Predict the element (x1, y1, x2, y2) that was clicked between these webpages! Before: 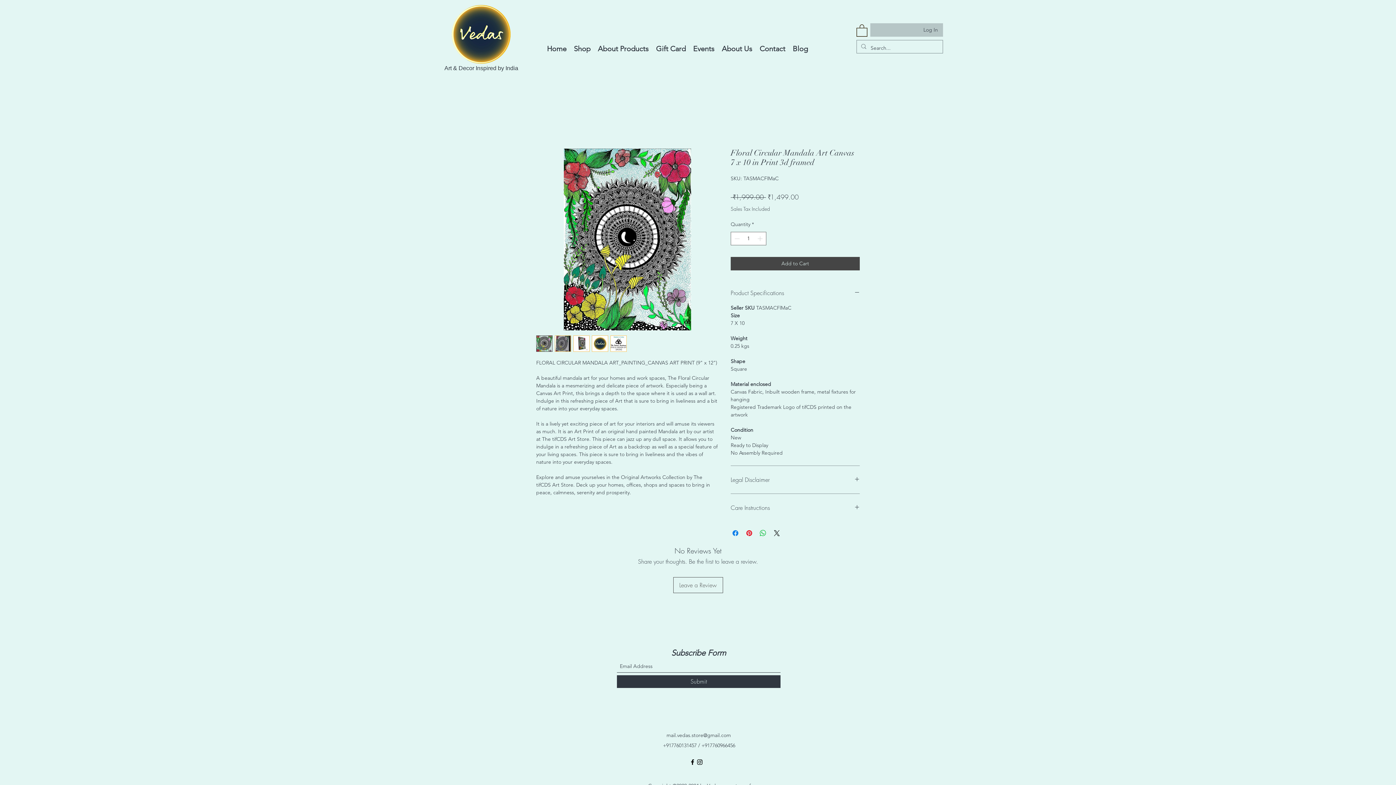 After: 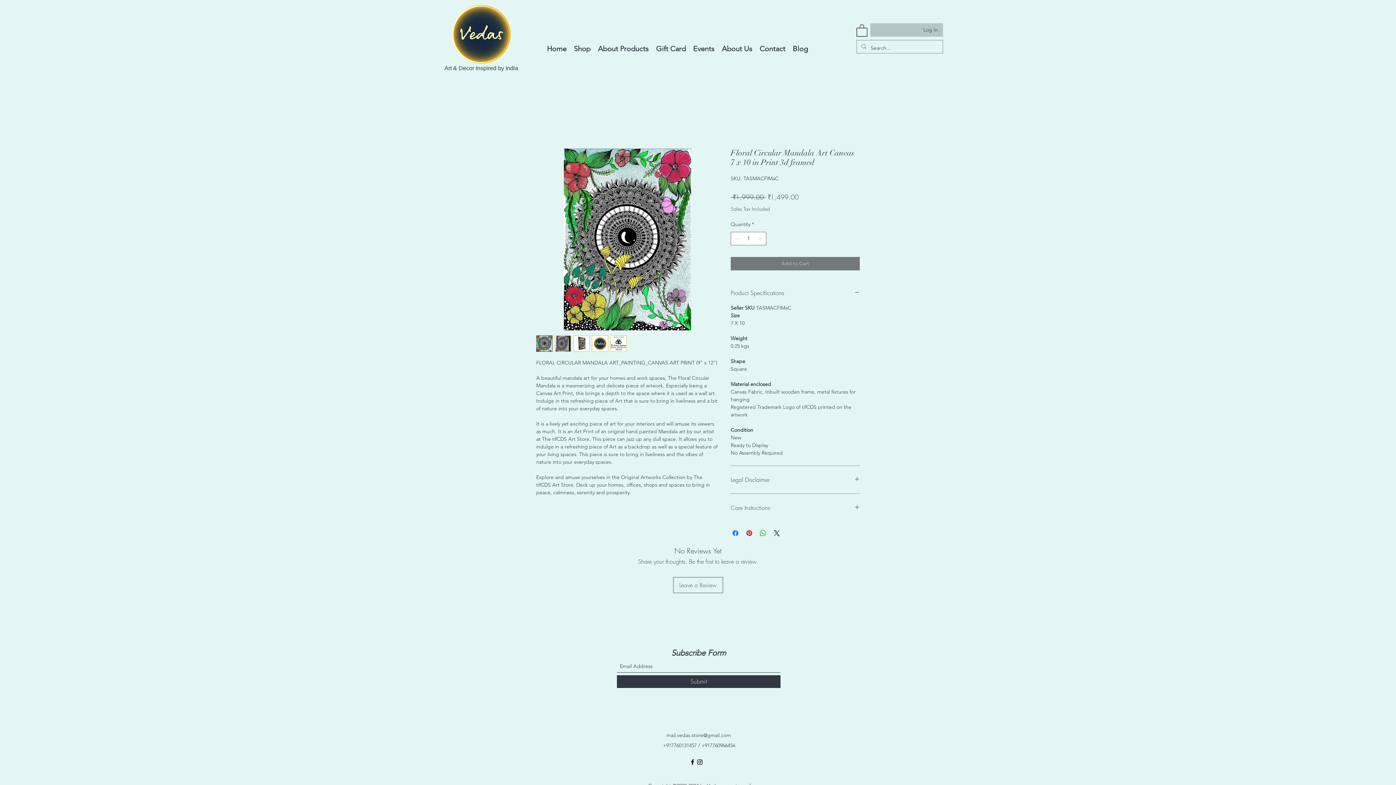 Action: bbox: (730, 256, 860, 270) label: Add to Cart